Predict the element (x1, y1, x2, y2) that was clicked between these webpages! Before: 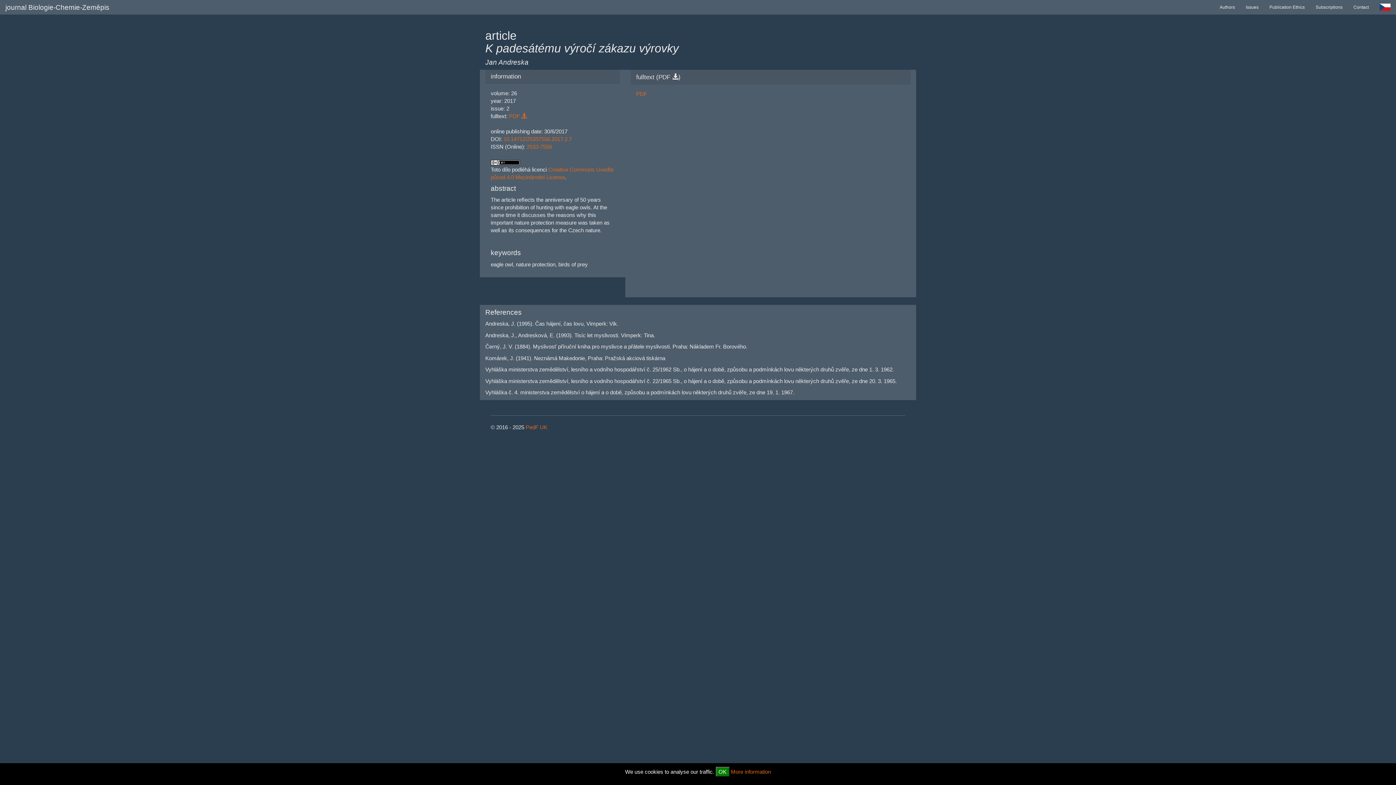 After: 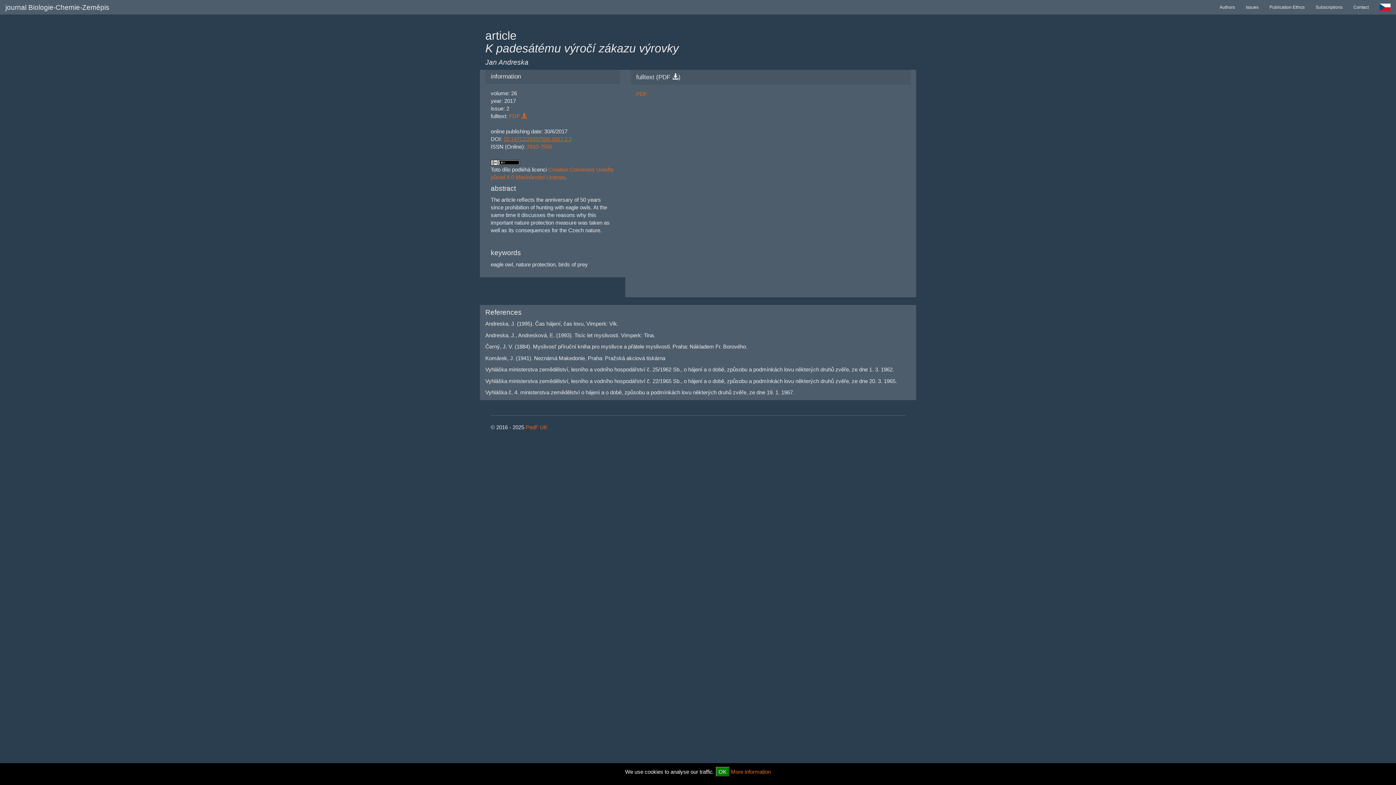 Action: bbox: (503, 136, 572, 142) label: 10.14712/25337556.2017.2.7